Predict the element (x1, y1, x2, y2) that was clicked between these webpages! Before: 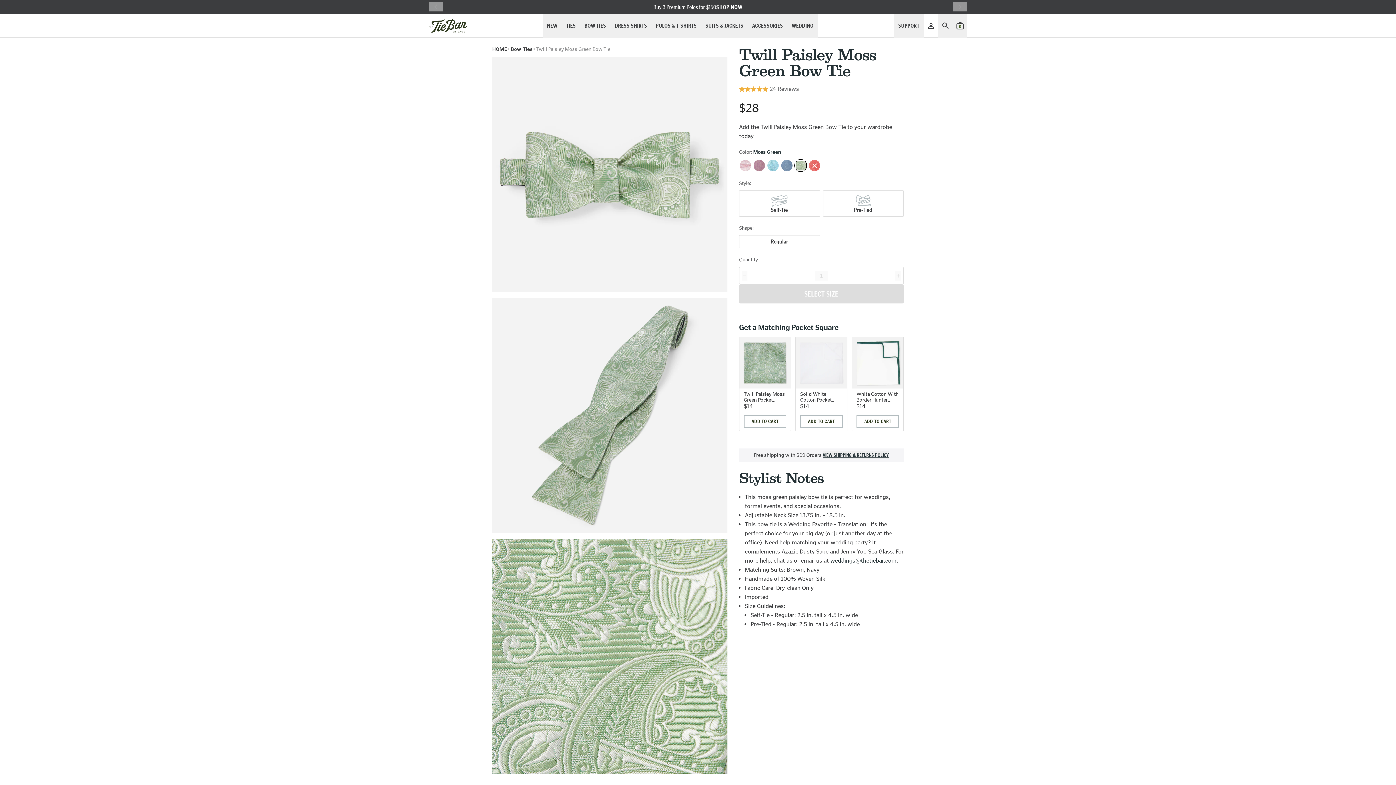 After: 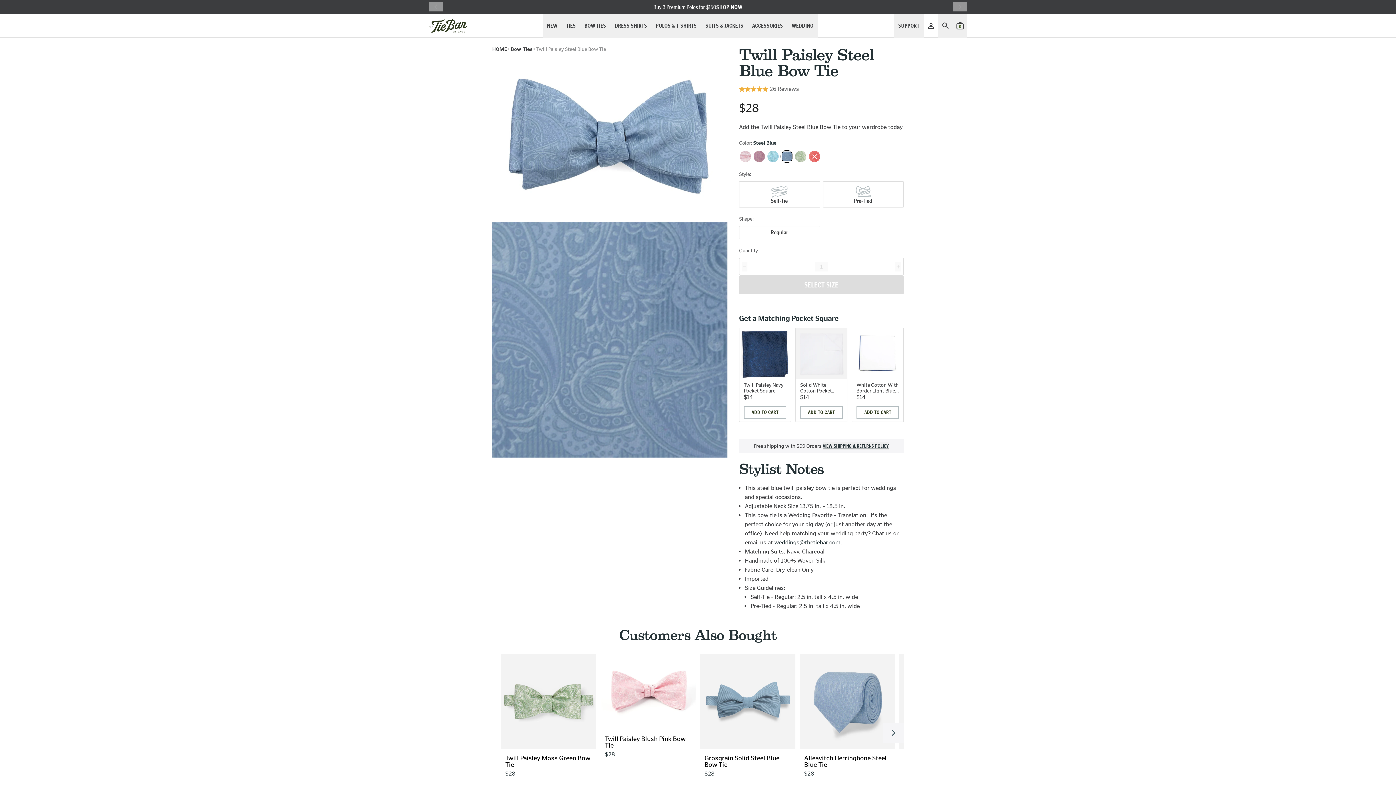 Action: bbox: (780, 159, 793, 172)